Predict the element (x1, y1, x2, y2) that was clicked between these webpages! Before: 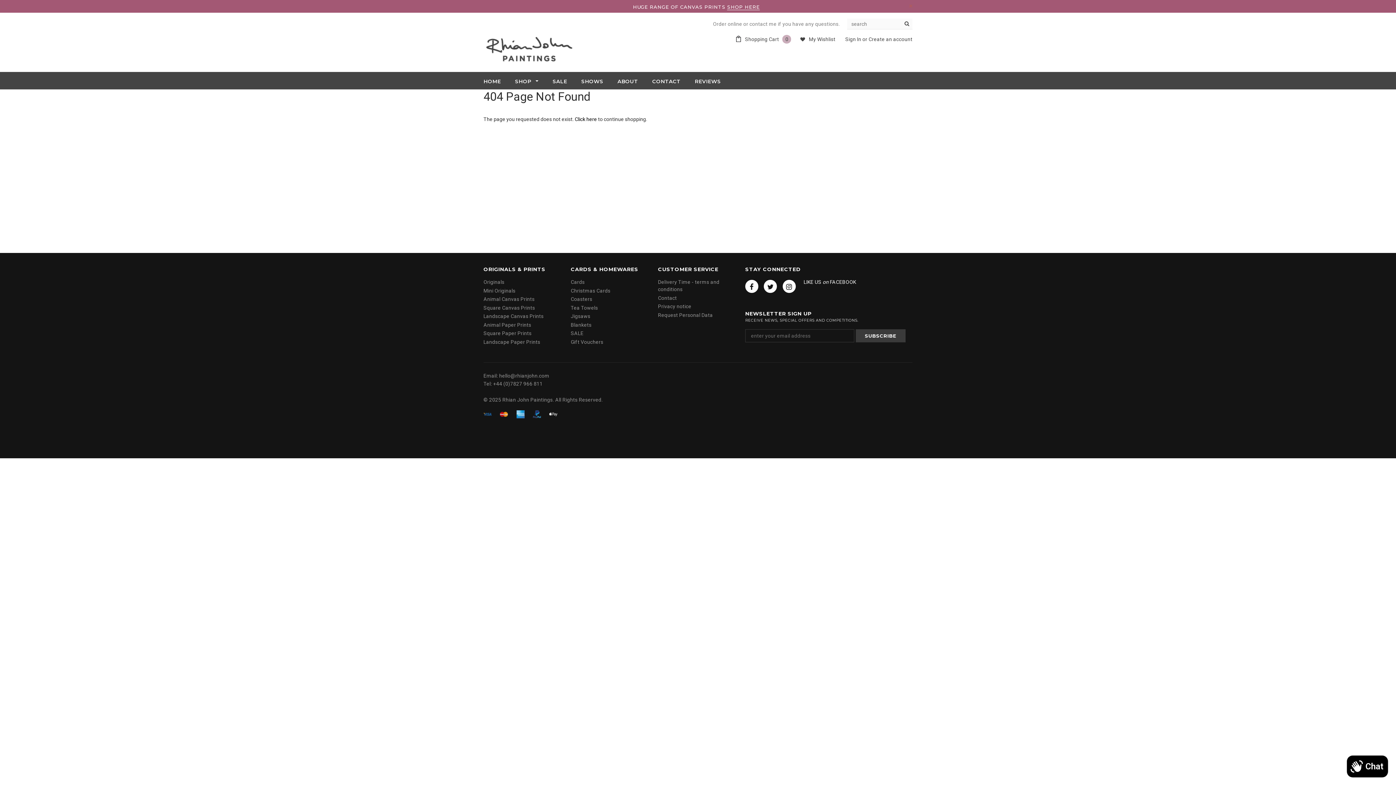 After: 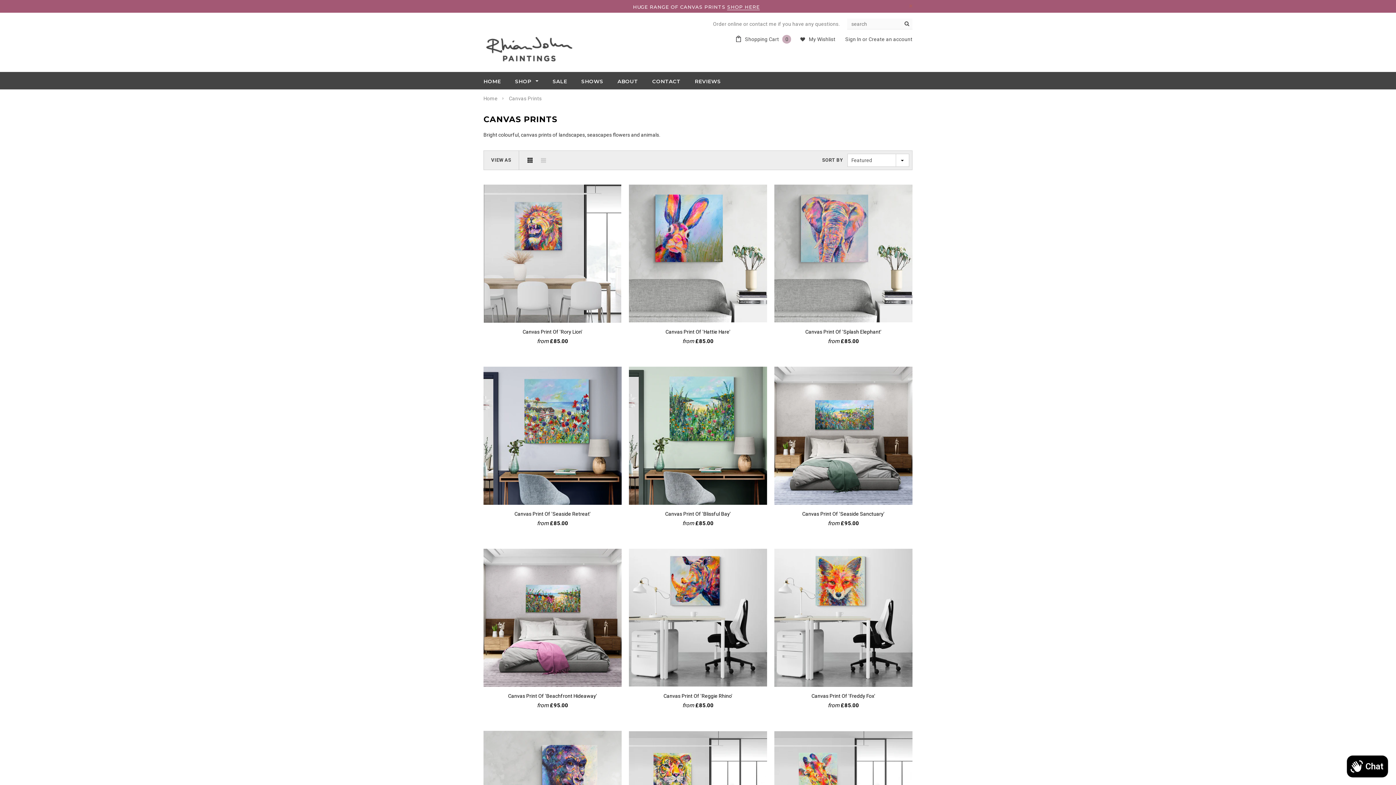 Action: label: SHOP HERE bbox: (727, 4, 760, 10)